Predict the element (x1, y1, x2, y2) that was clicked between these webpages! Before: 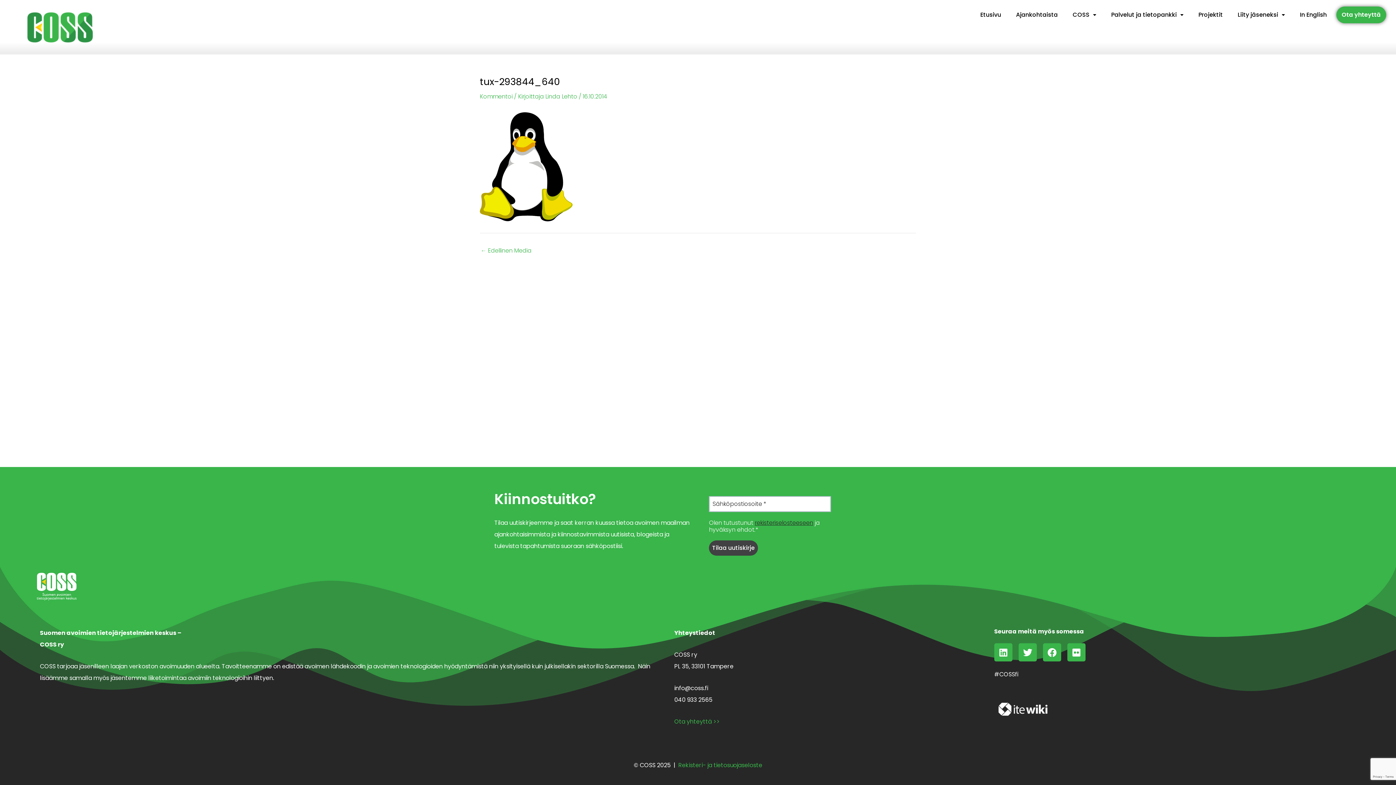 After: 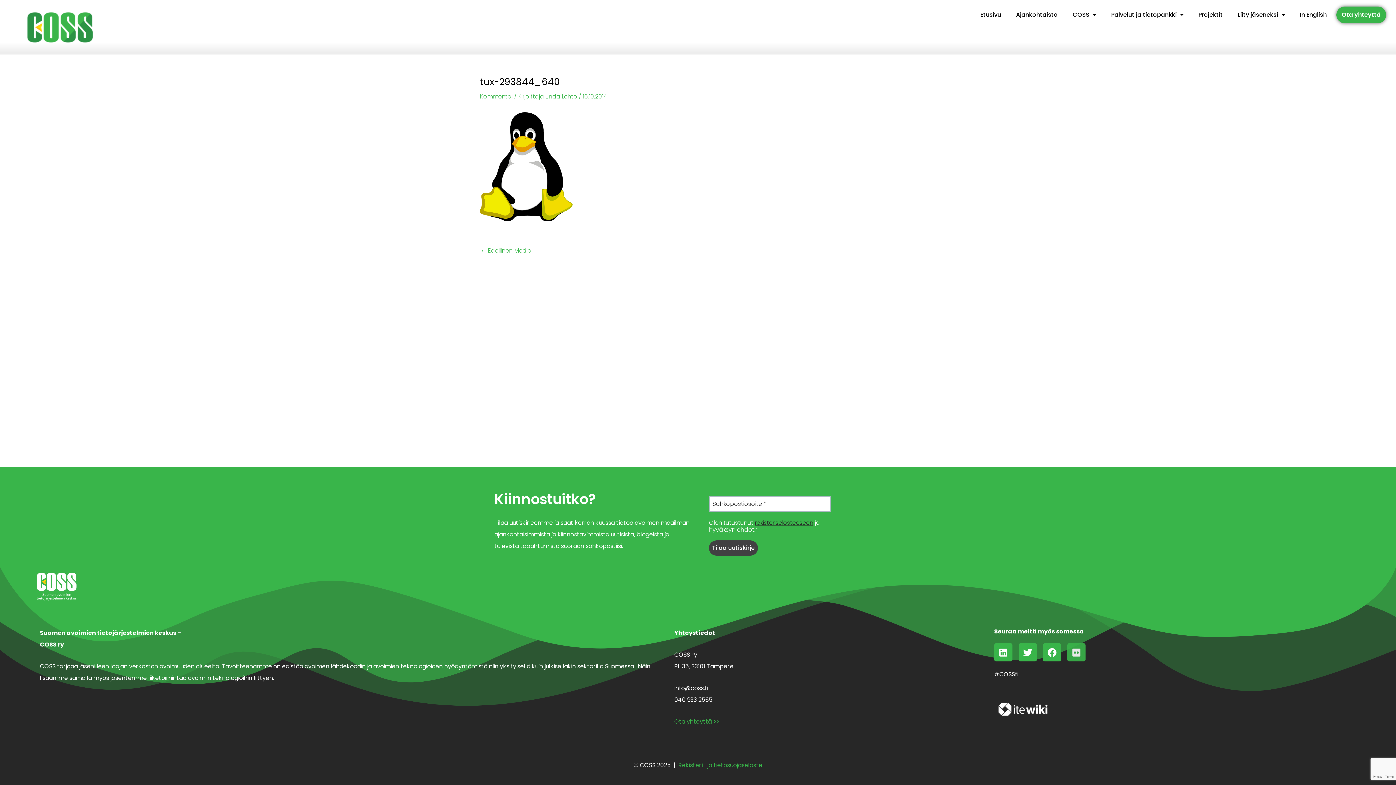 Action: label: Flickr bbox: (1067, 643, 1085, 661)